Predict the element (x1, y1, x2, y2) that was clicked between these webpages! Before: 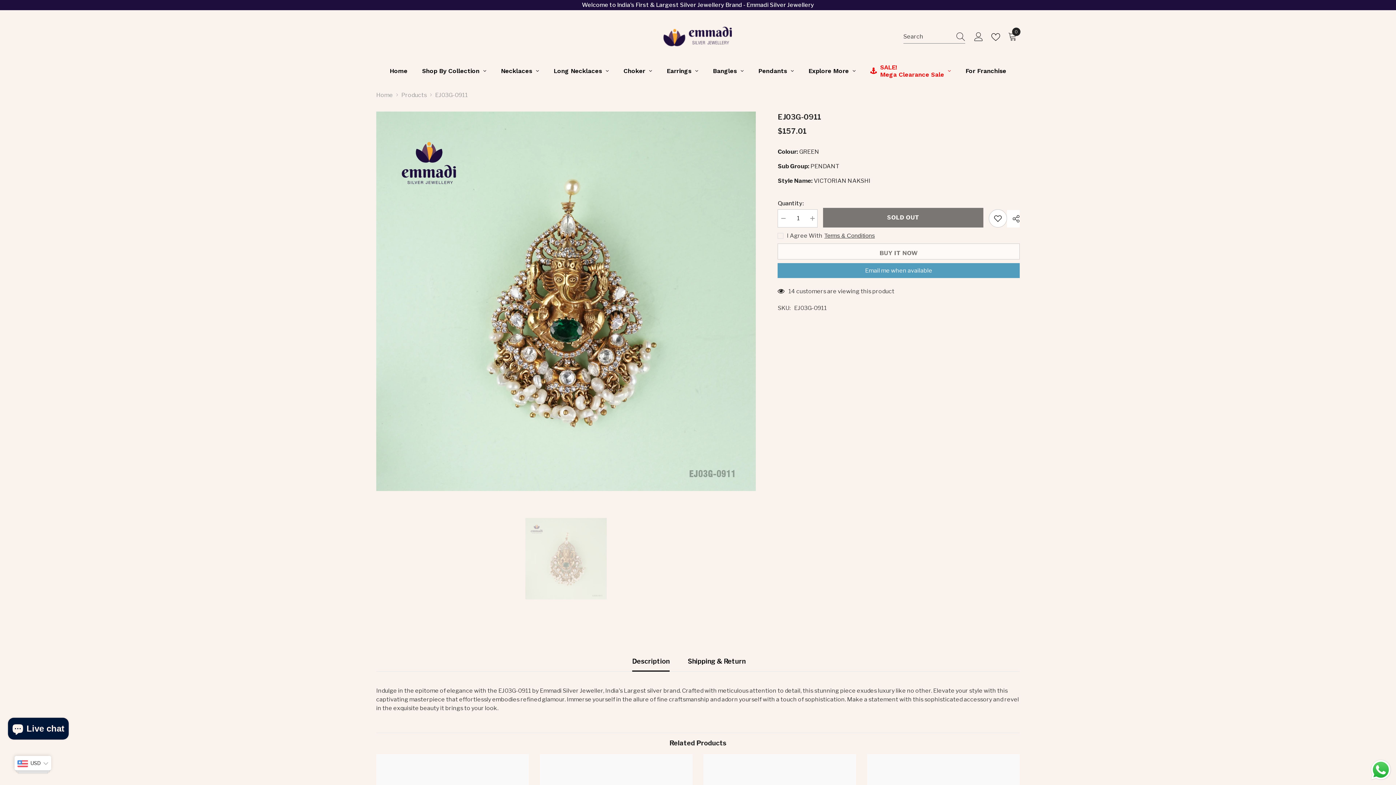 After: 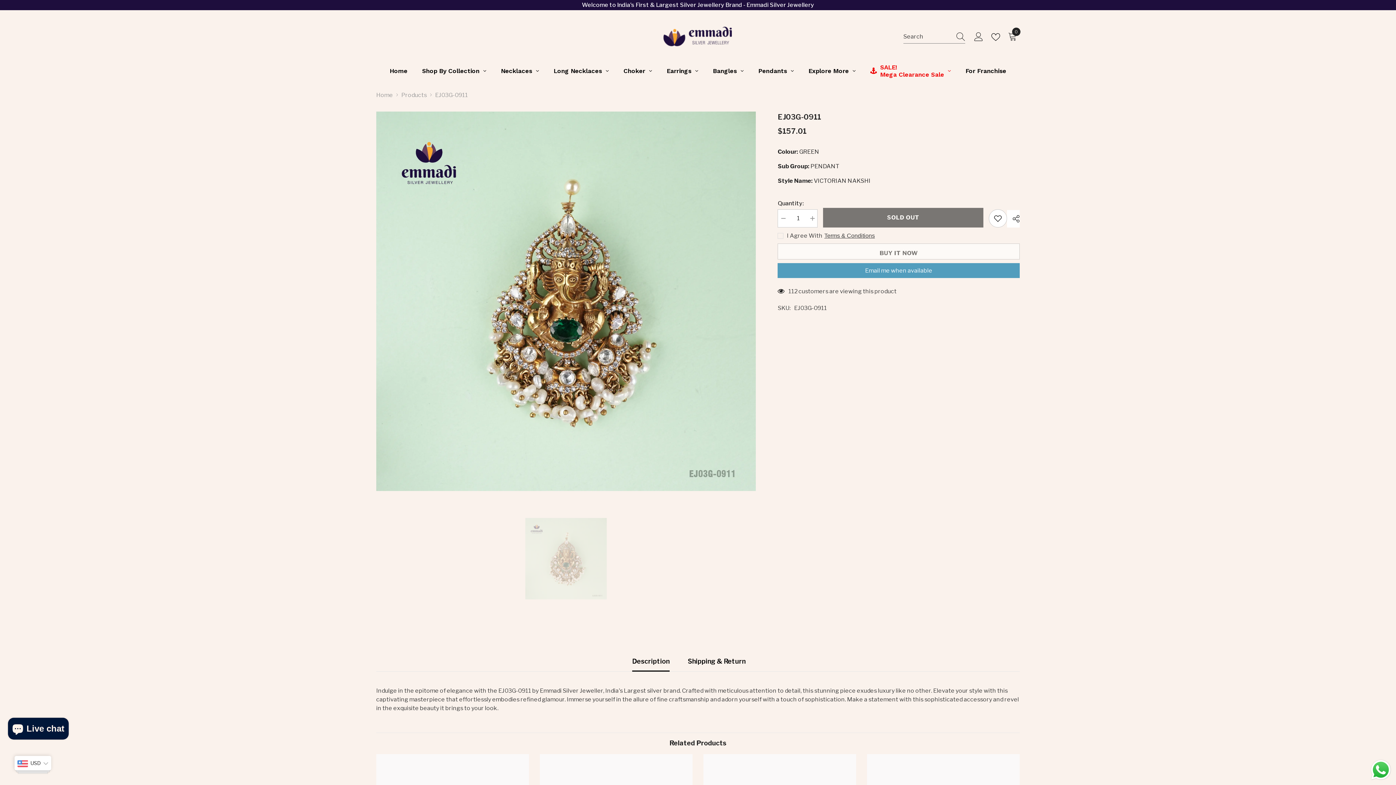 Action: label: Search bbox: (952, 30, 965, 43)